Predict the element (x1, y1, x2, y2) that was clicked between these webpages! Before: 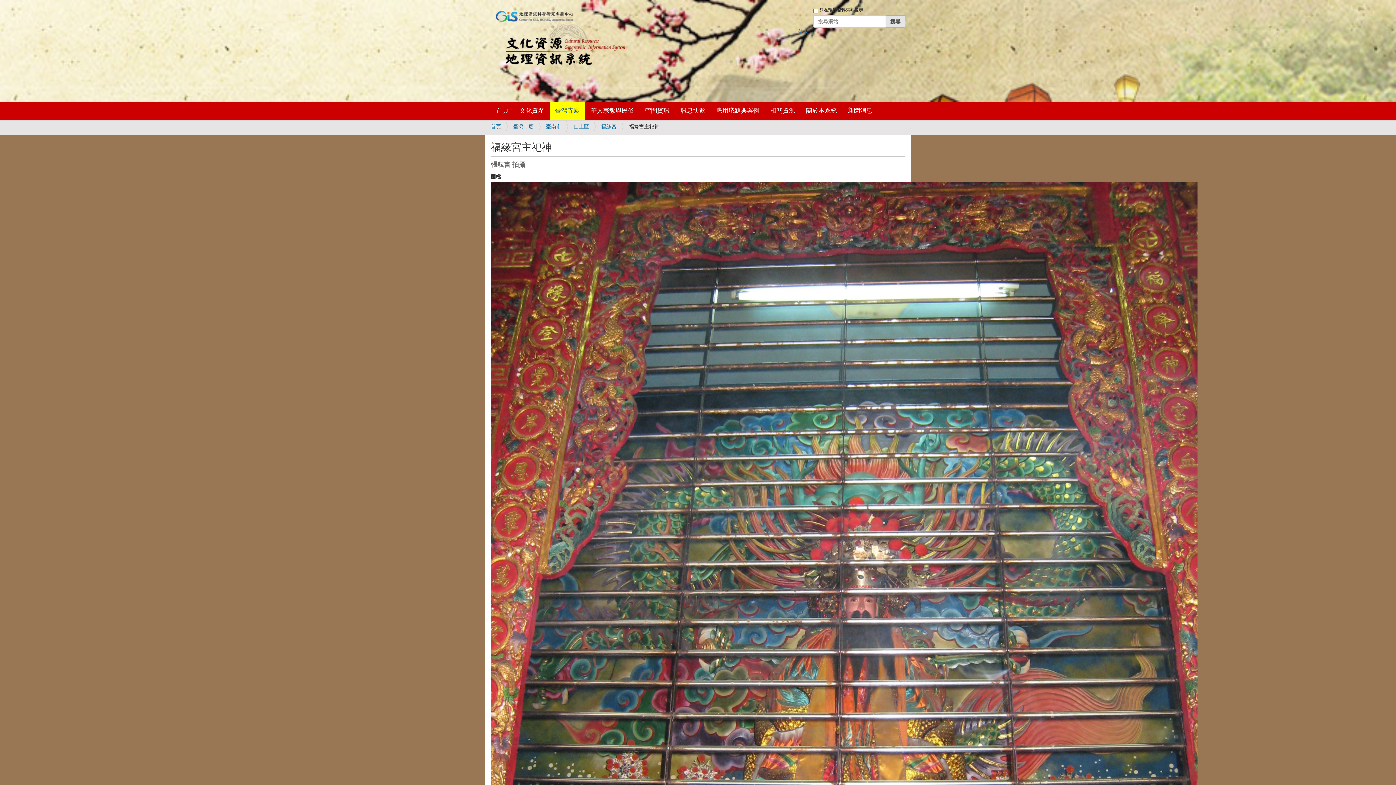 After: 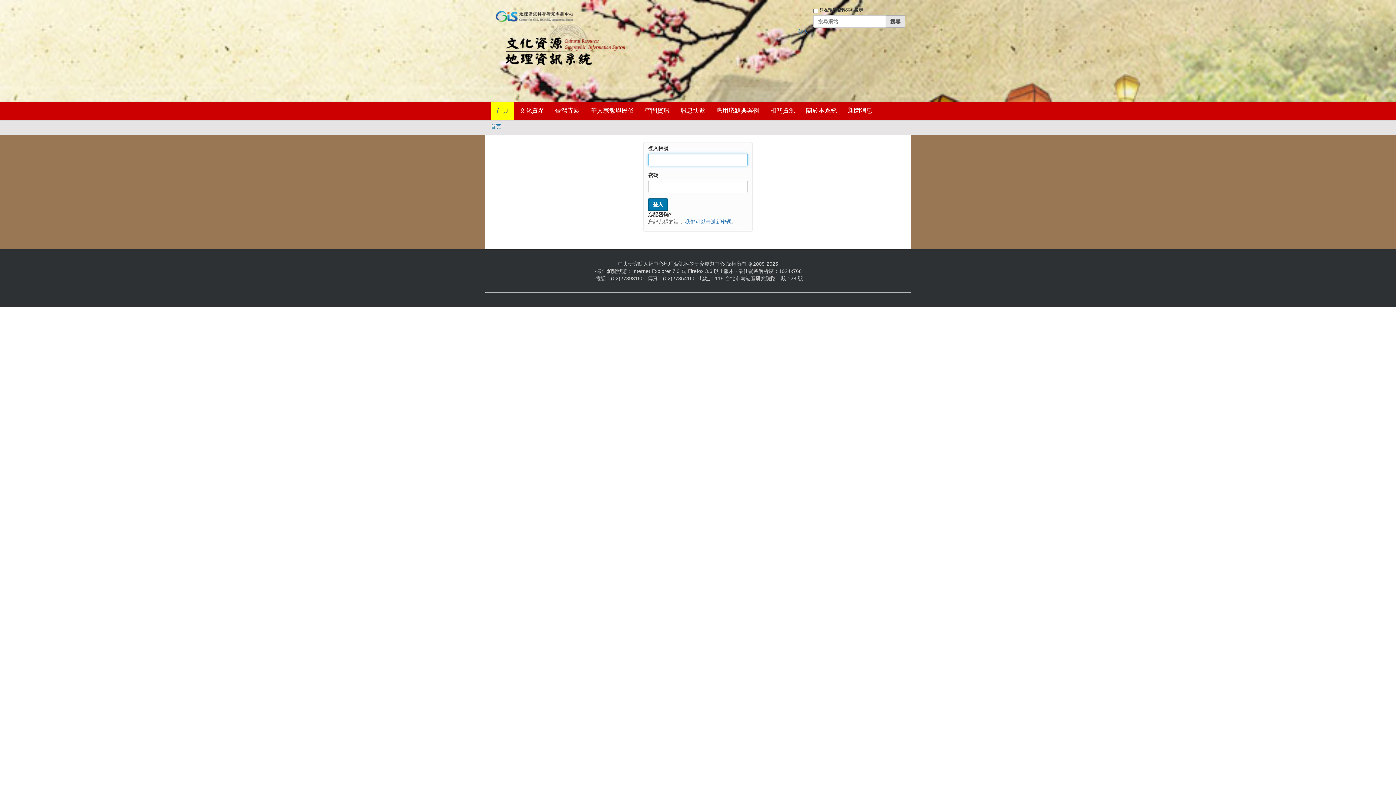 Action: label: 登入 bbox: (798, 28, 808, 34)